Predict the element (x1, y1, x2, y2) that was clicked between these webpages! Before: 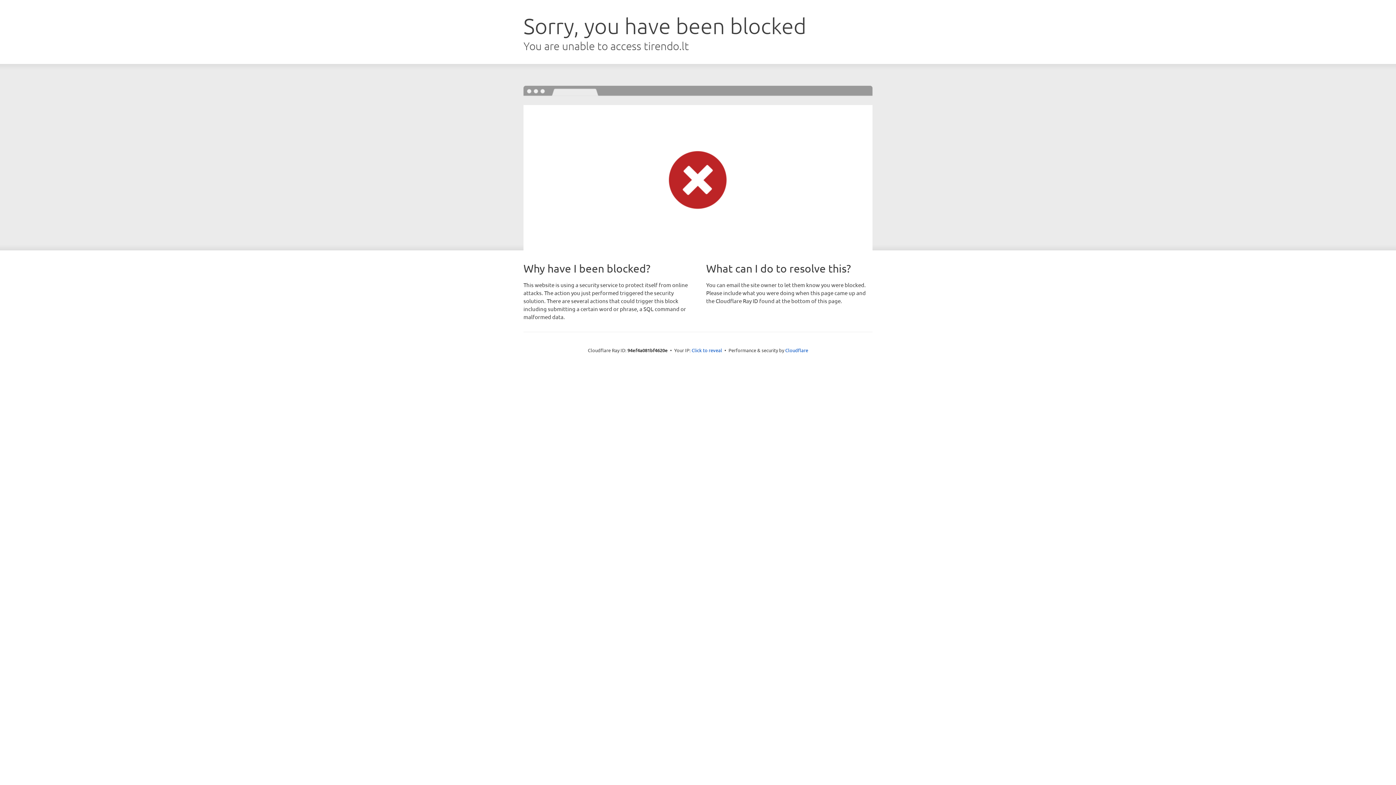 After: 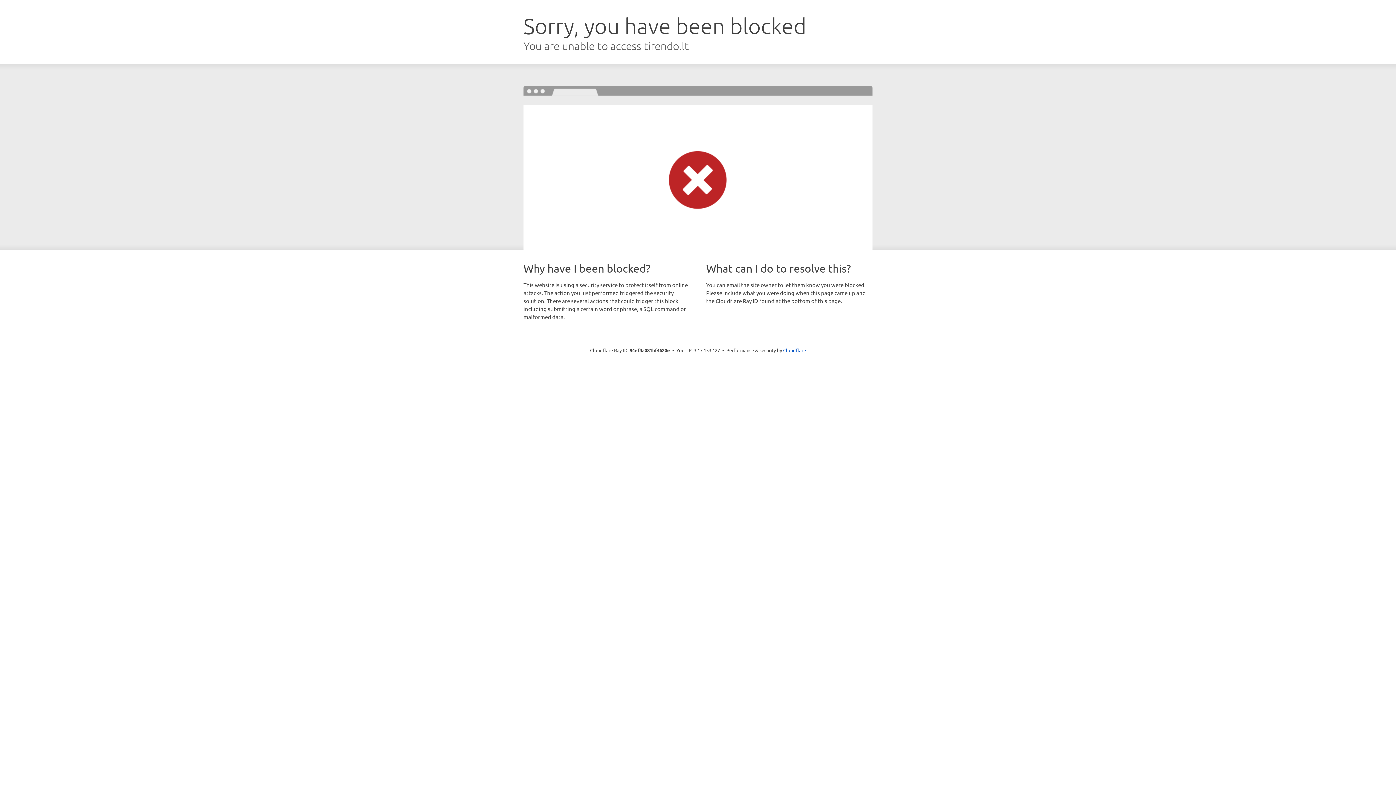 Action: bbox: (691, 346, 722, 353) label: Click to reveal